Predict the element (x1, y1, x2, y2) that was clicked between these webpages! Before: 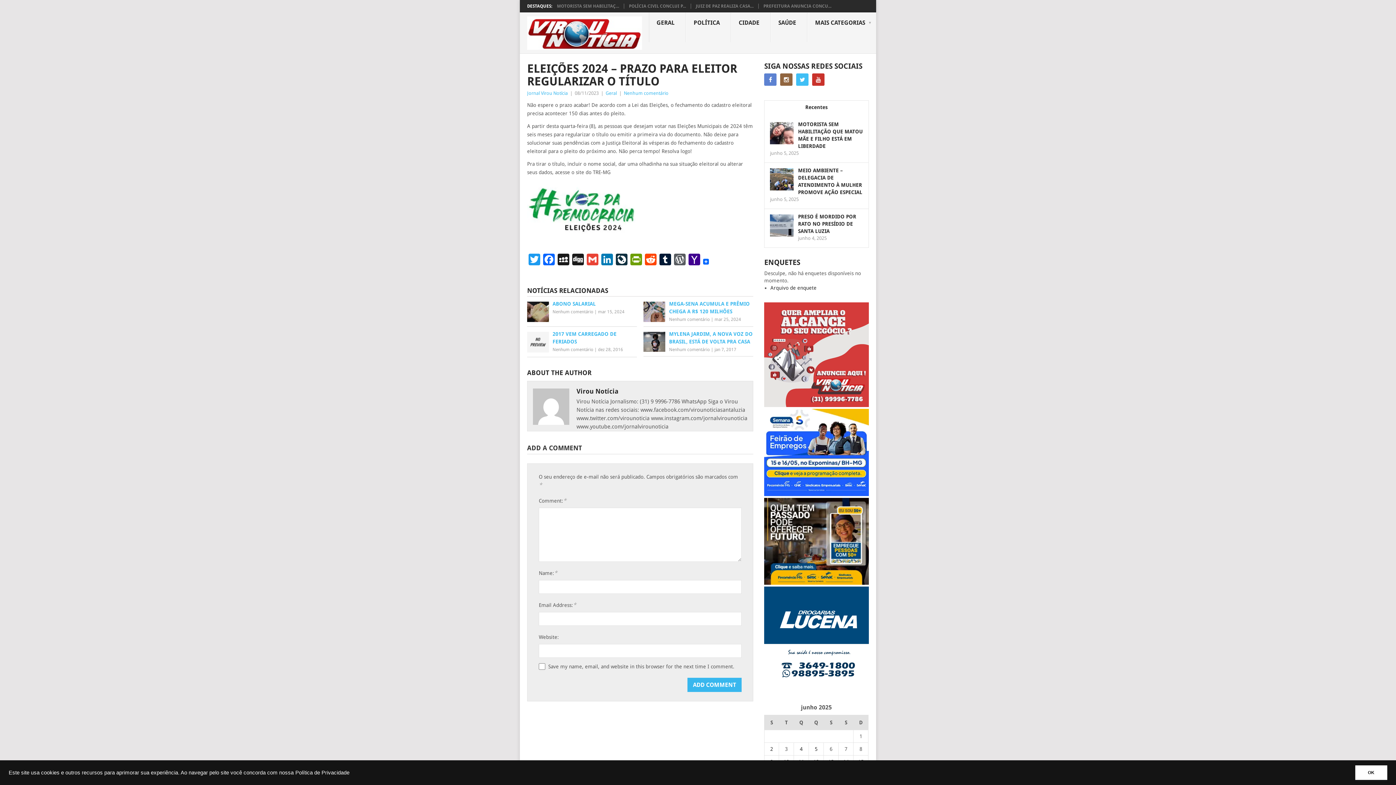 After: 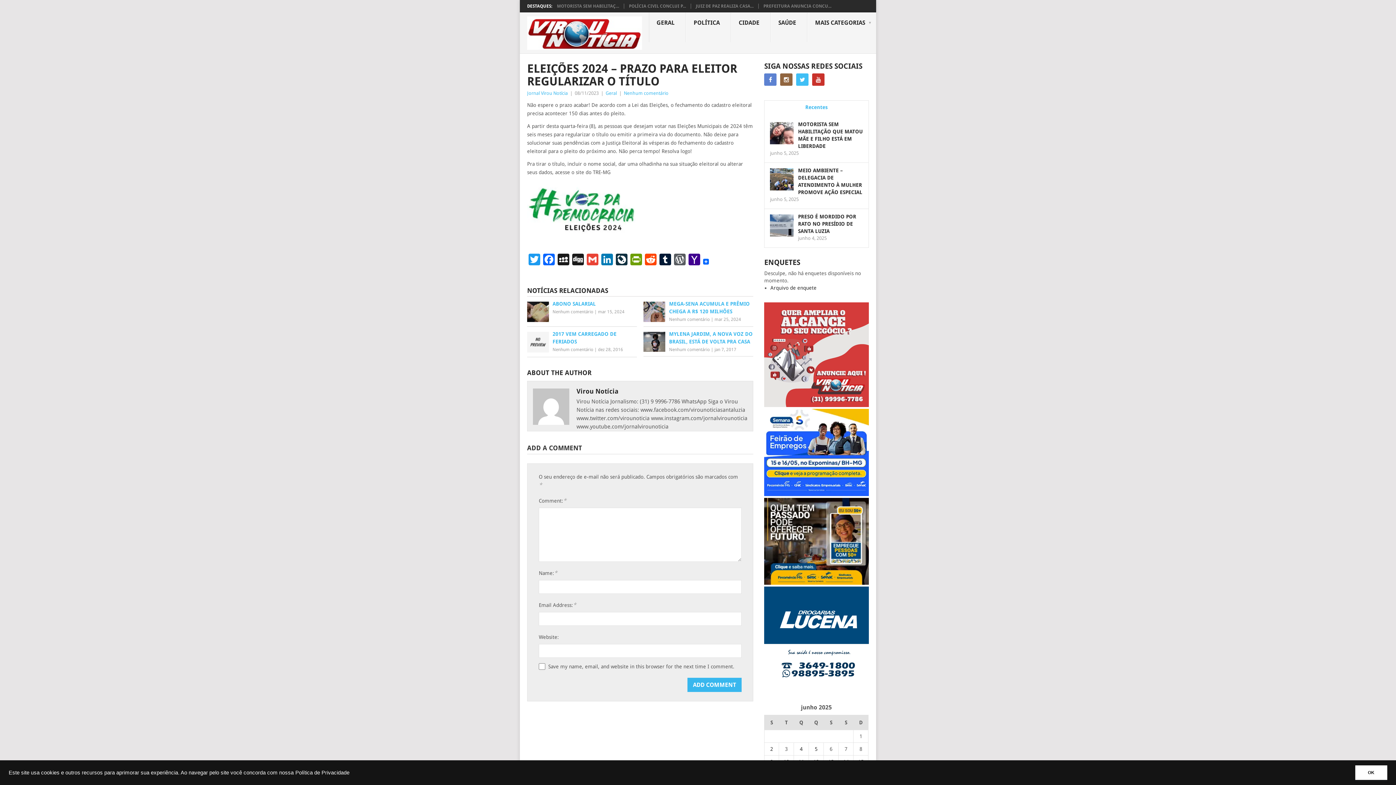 Action: label: Recentes bbox: (764, 100, 868, 115)